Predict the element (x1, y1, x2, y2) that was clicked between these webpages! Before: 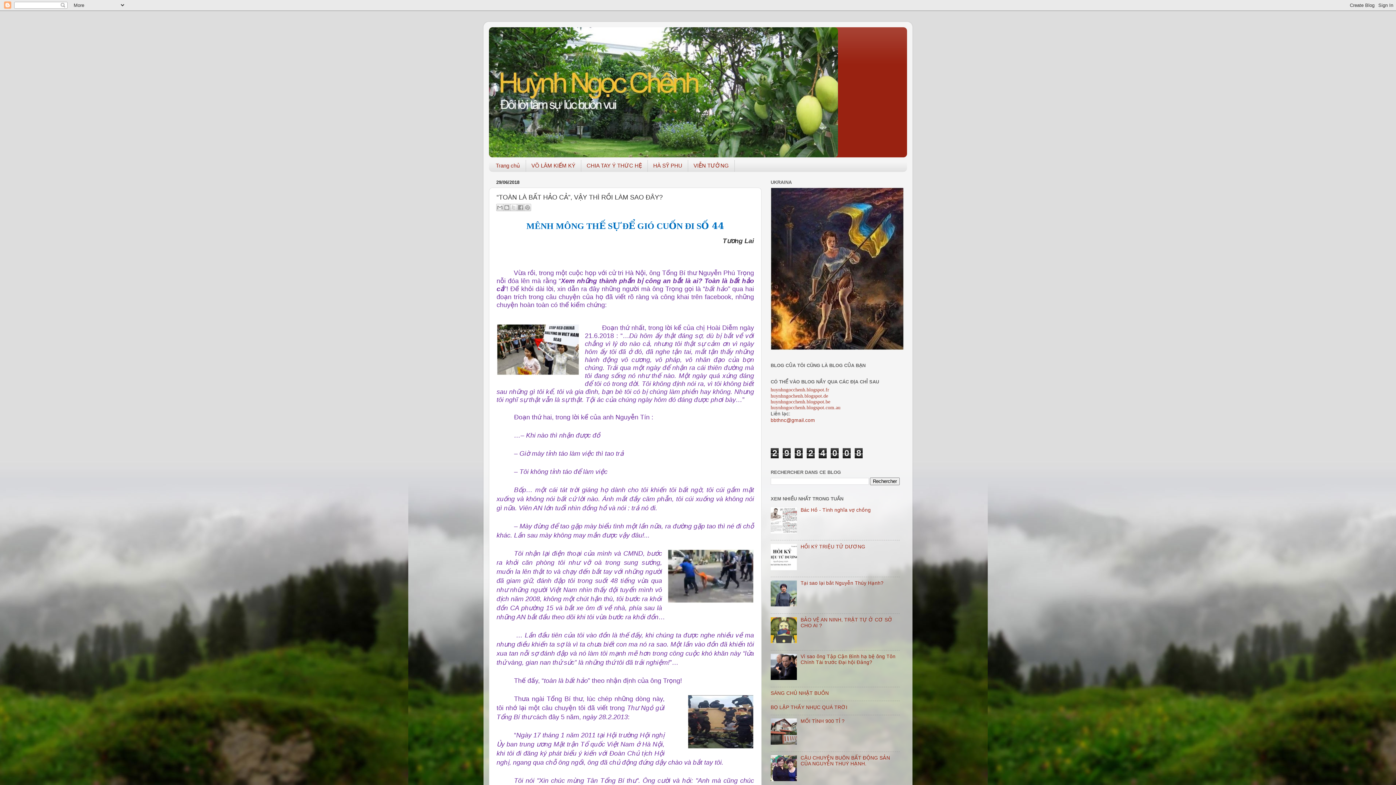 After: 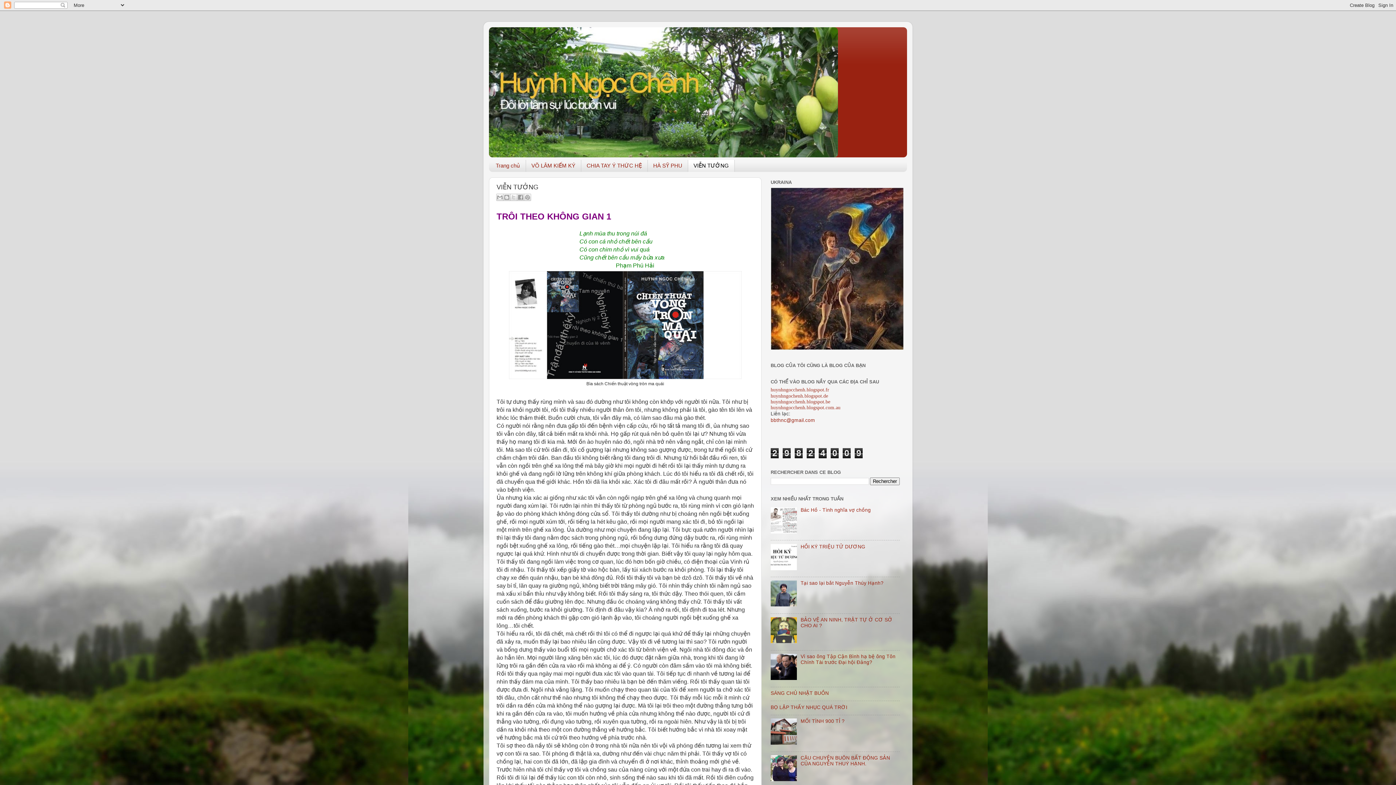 Action: label: VIỄN TƯỞNG bbox: (688, 159, 734, 171)